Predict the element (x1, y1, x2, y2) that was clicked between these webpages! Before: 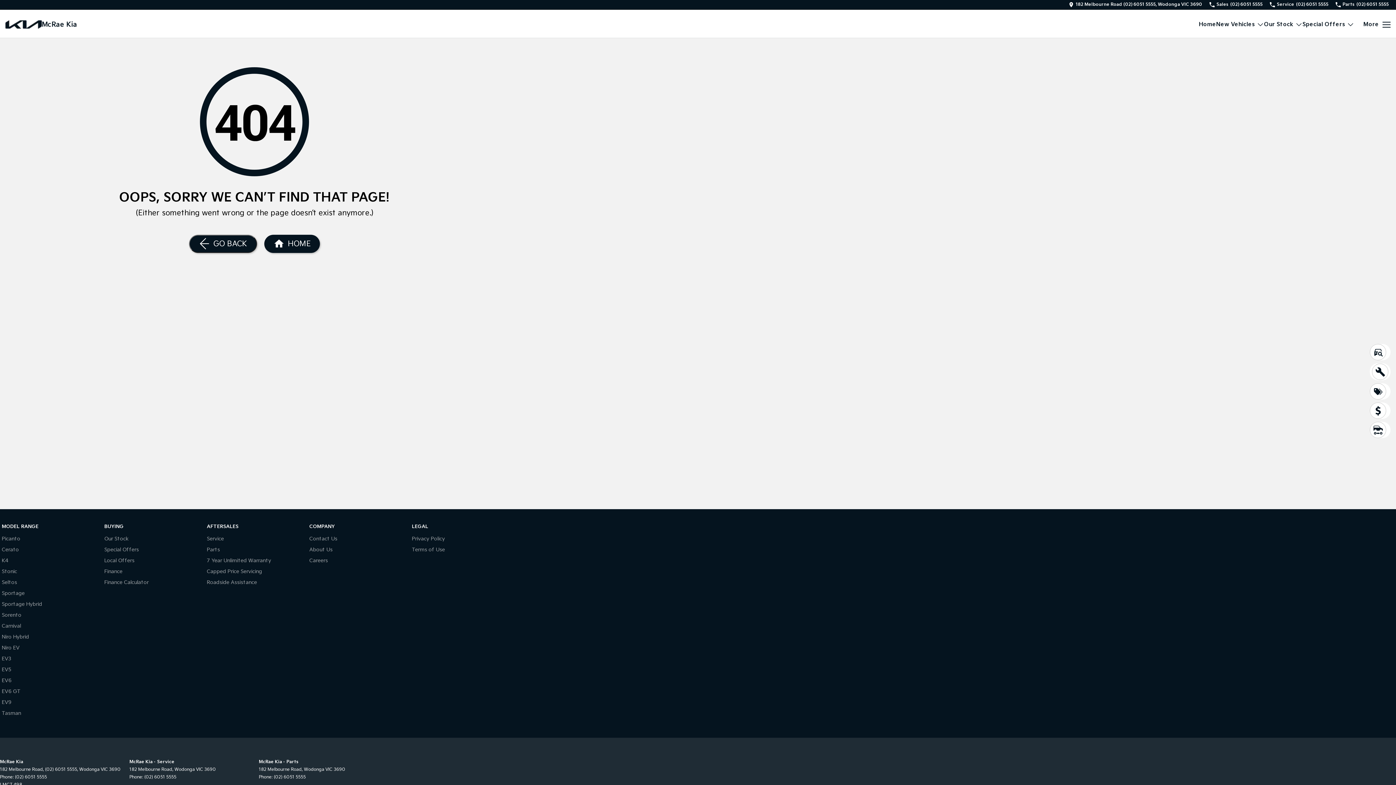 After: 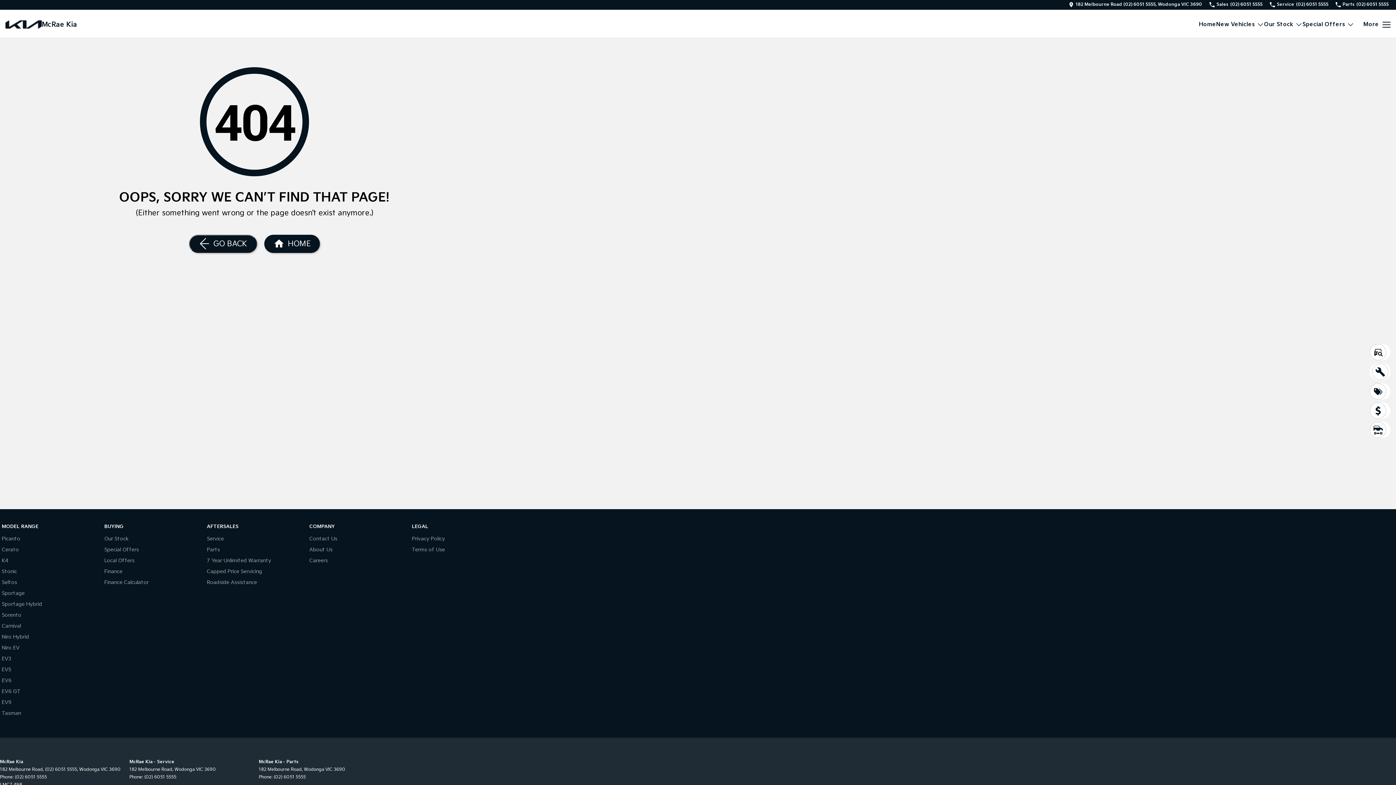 Action: bbox: (1336, 2, 1389, 7) label: Parts
(02) 6051 5555